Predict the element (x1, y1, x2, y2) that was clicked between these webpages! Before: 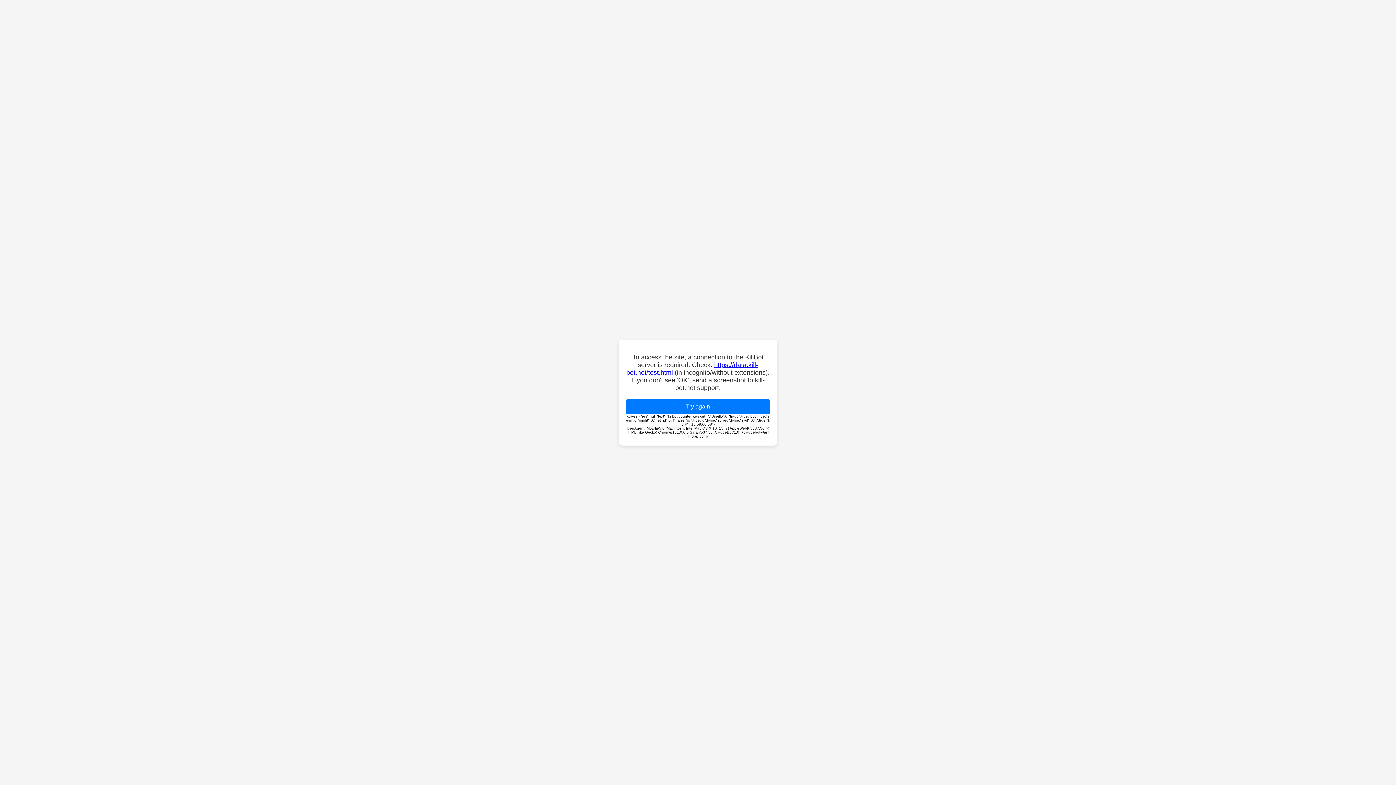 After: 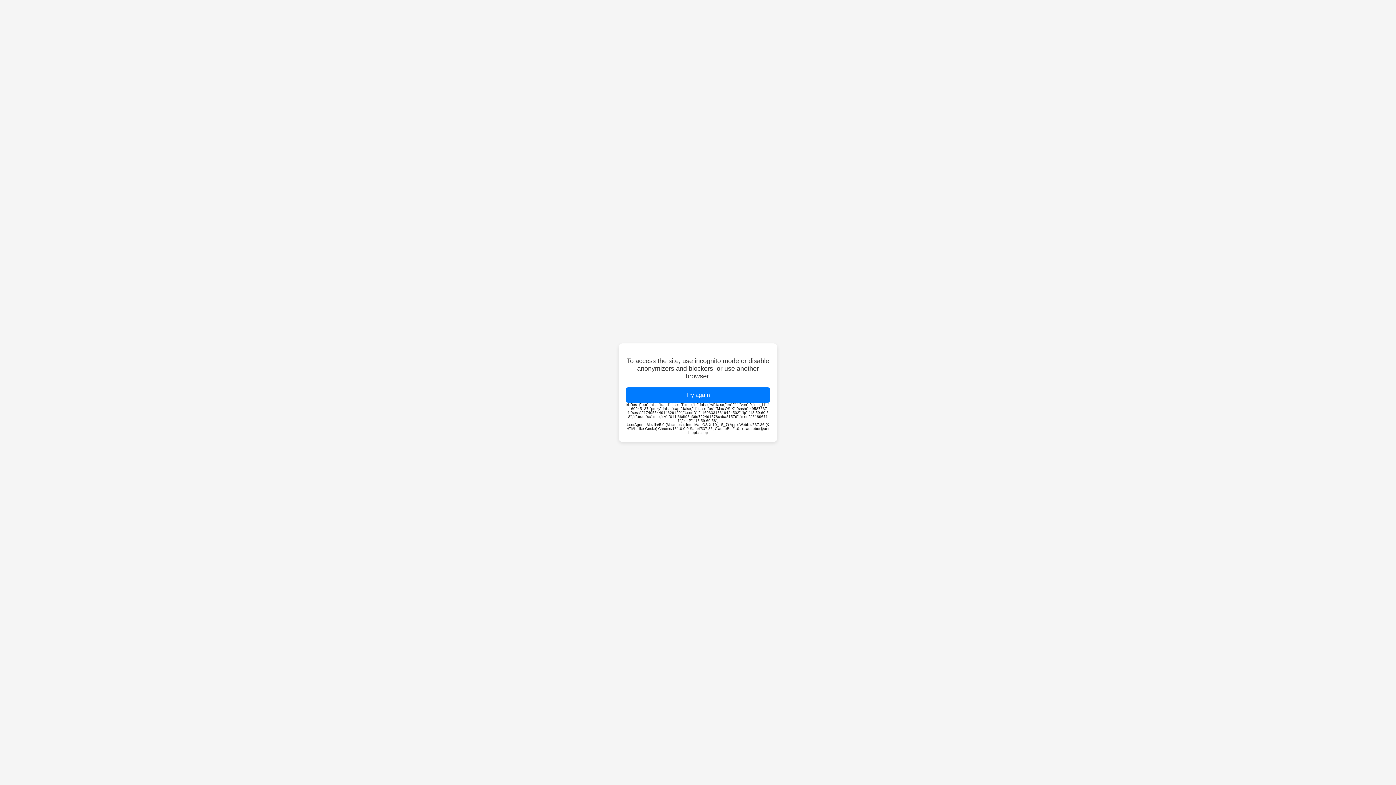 Action: label: Try again bbox: (626, 399, 770, 414)